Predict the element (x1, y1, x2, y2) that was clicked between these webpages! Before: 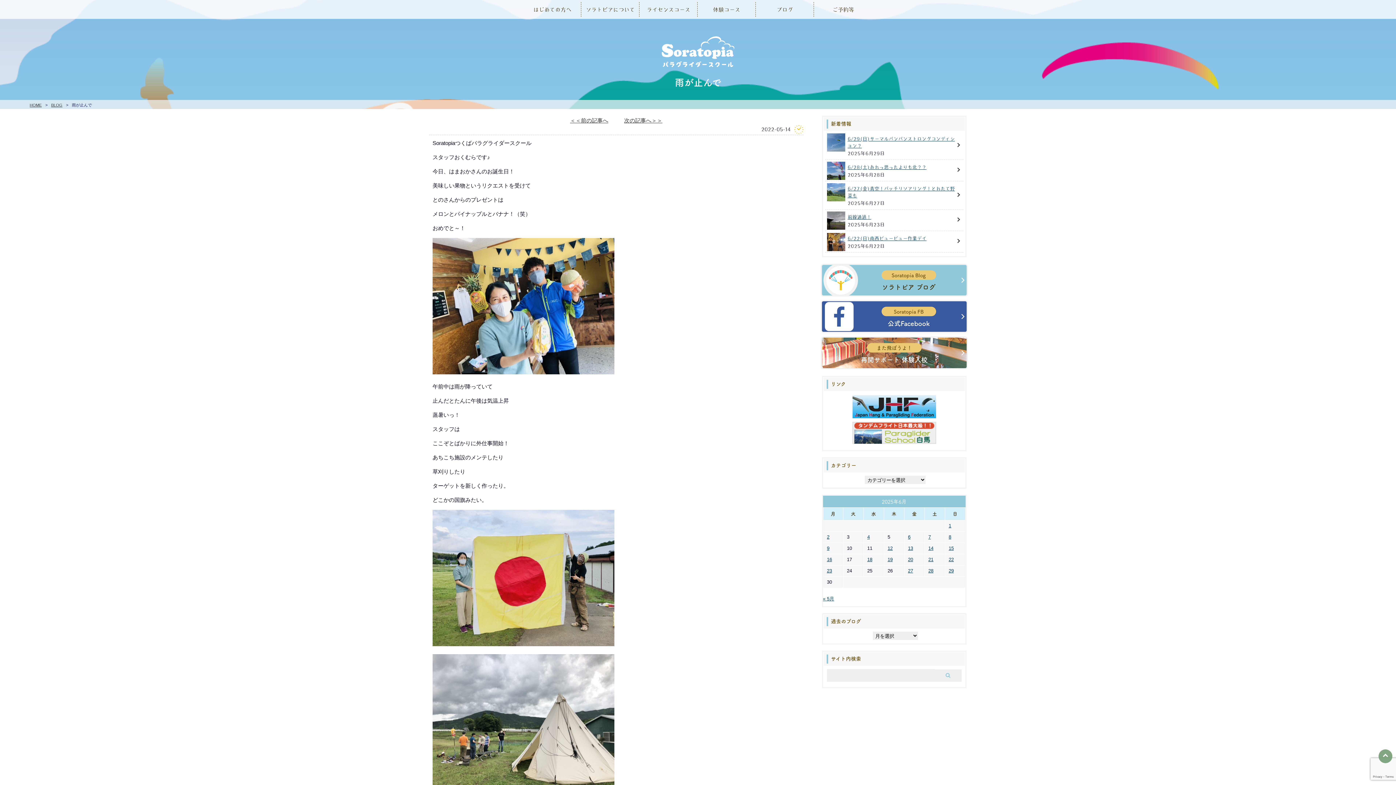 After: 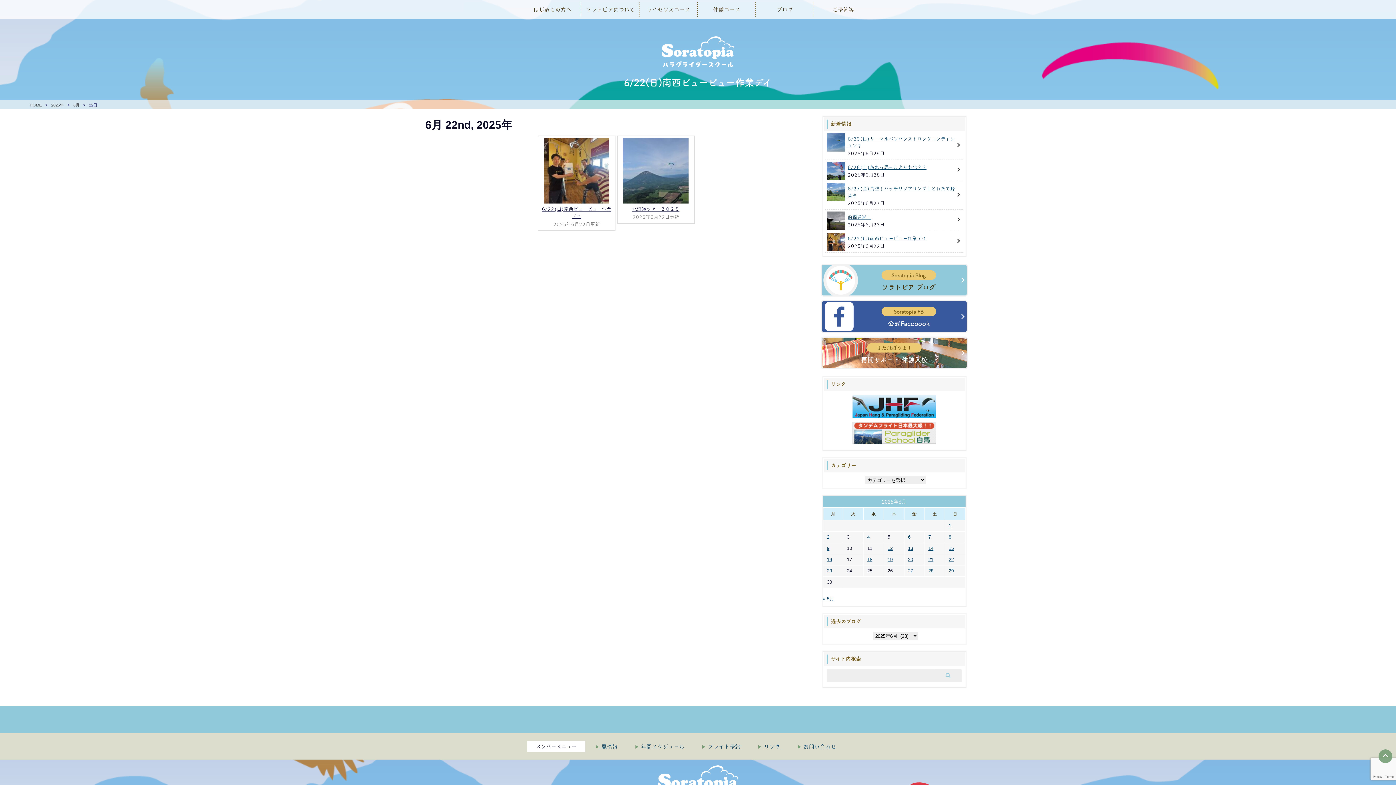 Action: bbox: (948, 557, 954, 562) label: 2025年6月22日 に投稿を公開